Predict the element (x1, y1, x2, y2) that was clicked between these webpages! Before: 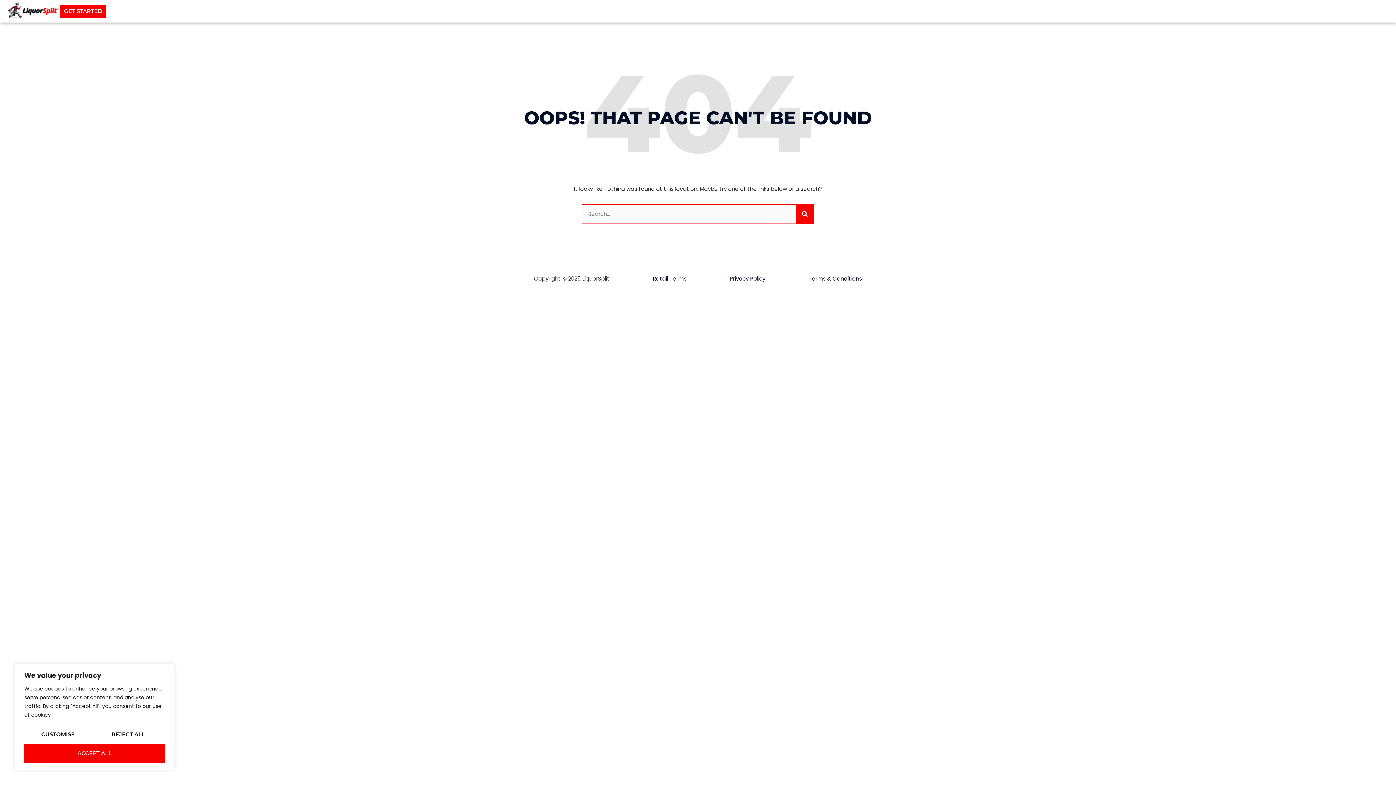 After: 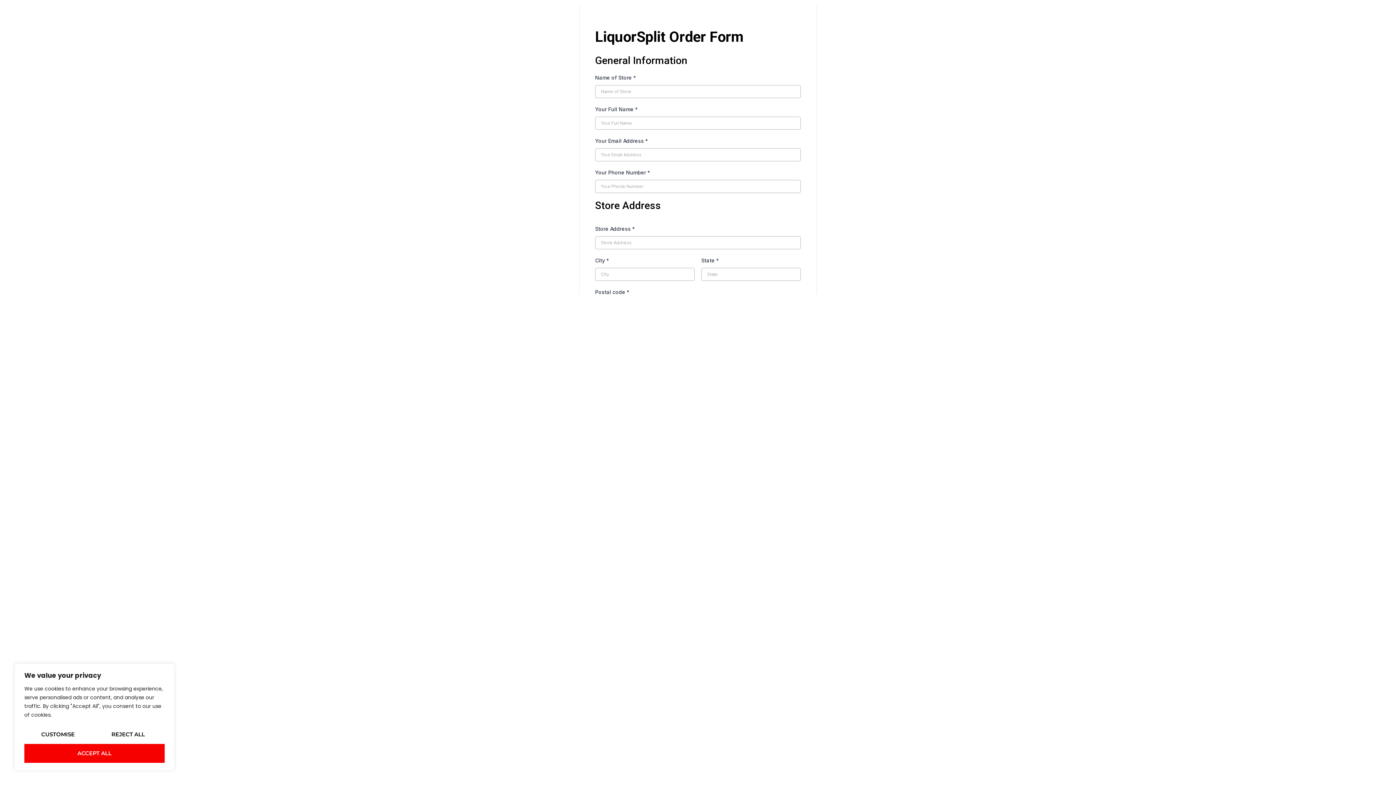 Action: label: GET STARTED bbox: (60, 4, 106, 18)